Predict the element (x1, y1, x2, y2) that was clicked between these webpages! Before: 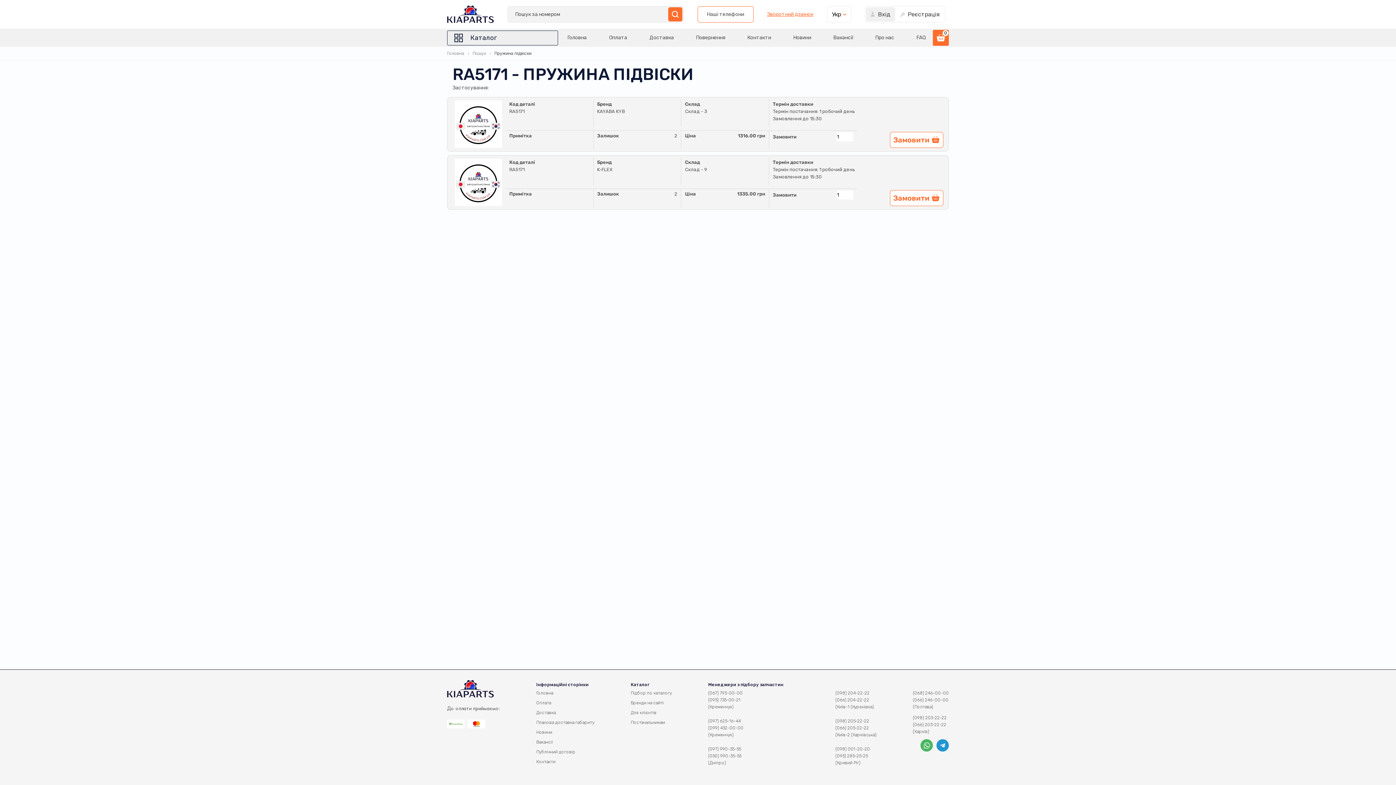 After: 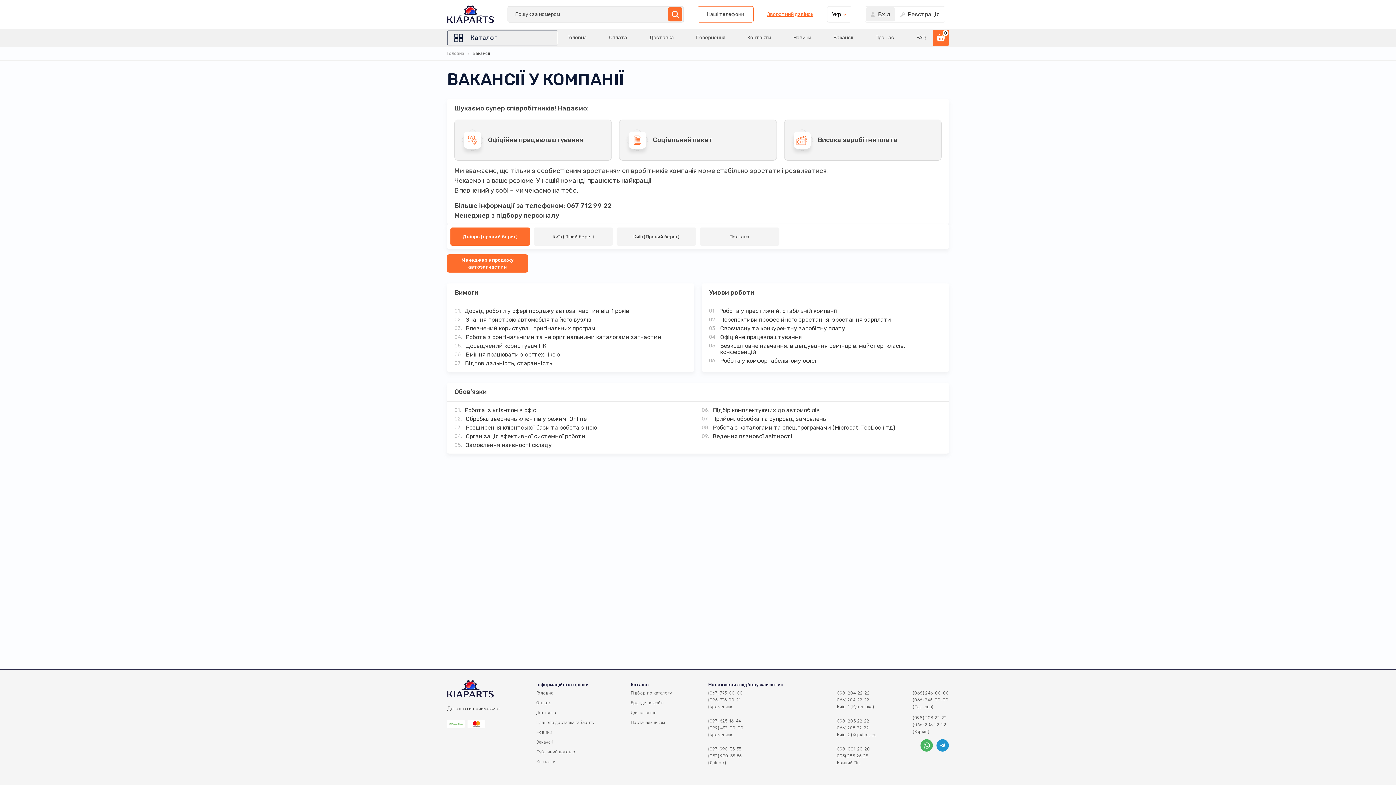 Action: bbox: (833, 34, 853, 40) label: Вакансії